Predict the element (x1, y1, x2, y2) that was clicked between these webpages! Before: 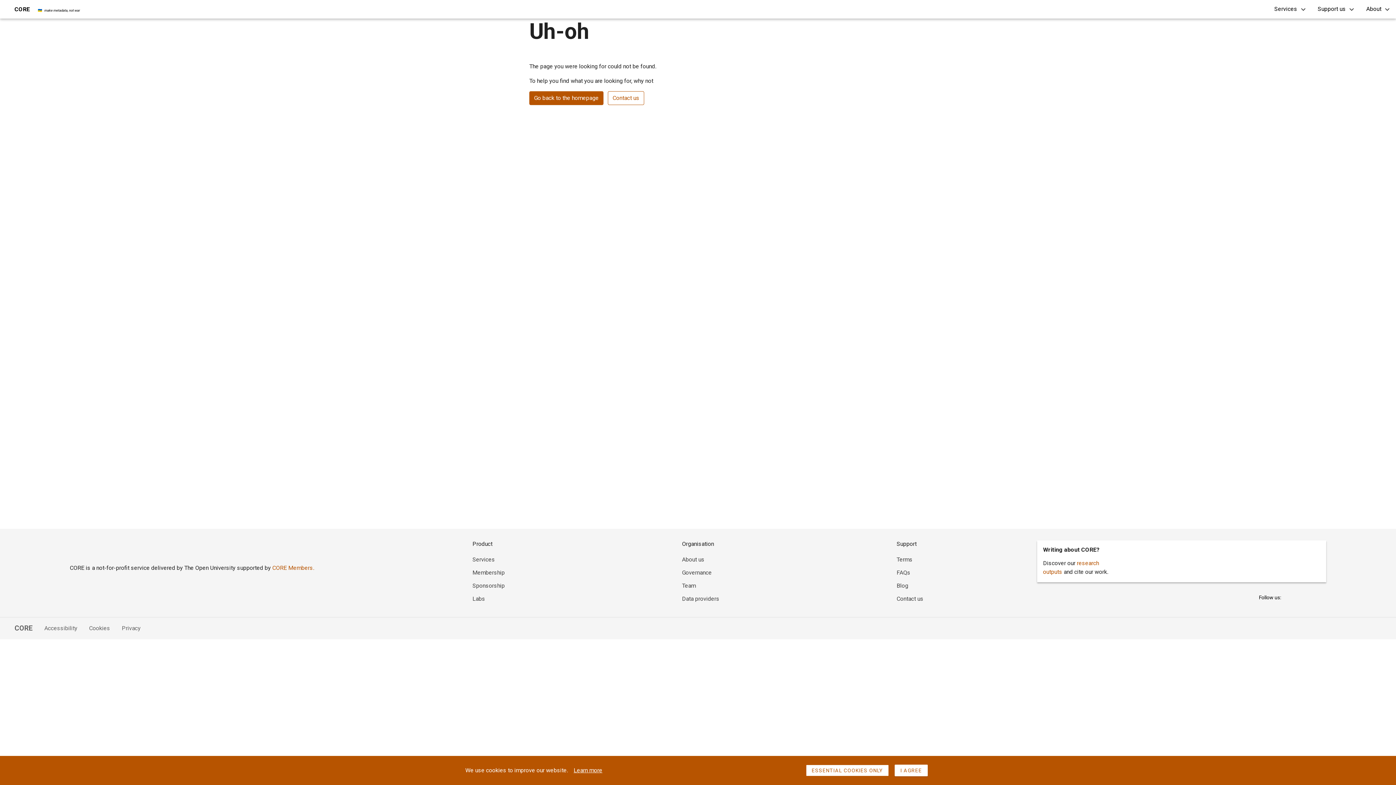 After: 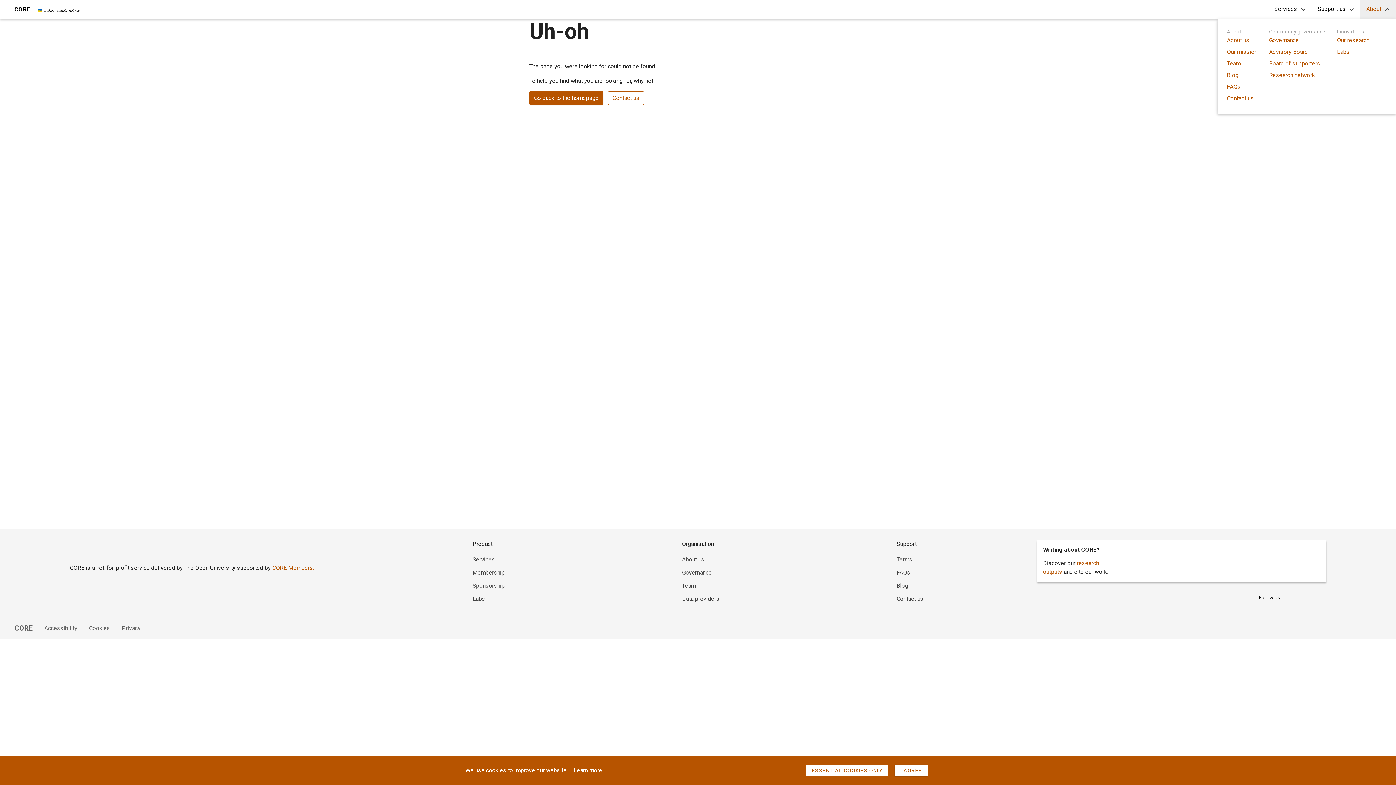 Action: label: About bbox: (1360, 0, 1396, 18)